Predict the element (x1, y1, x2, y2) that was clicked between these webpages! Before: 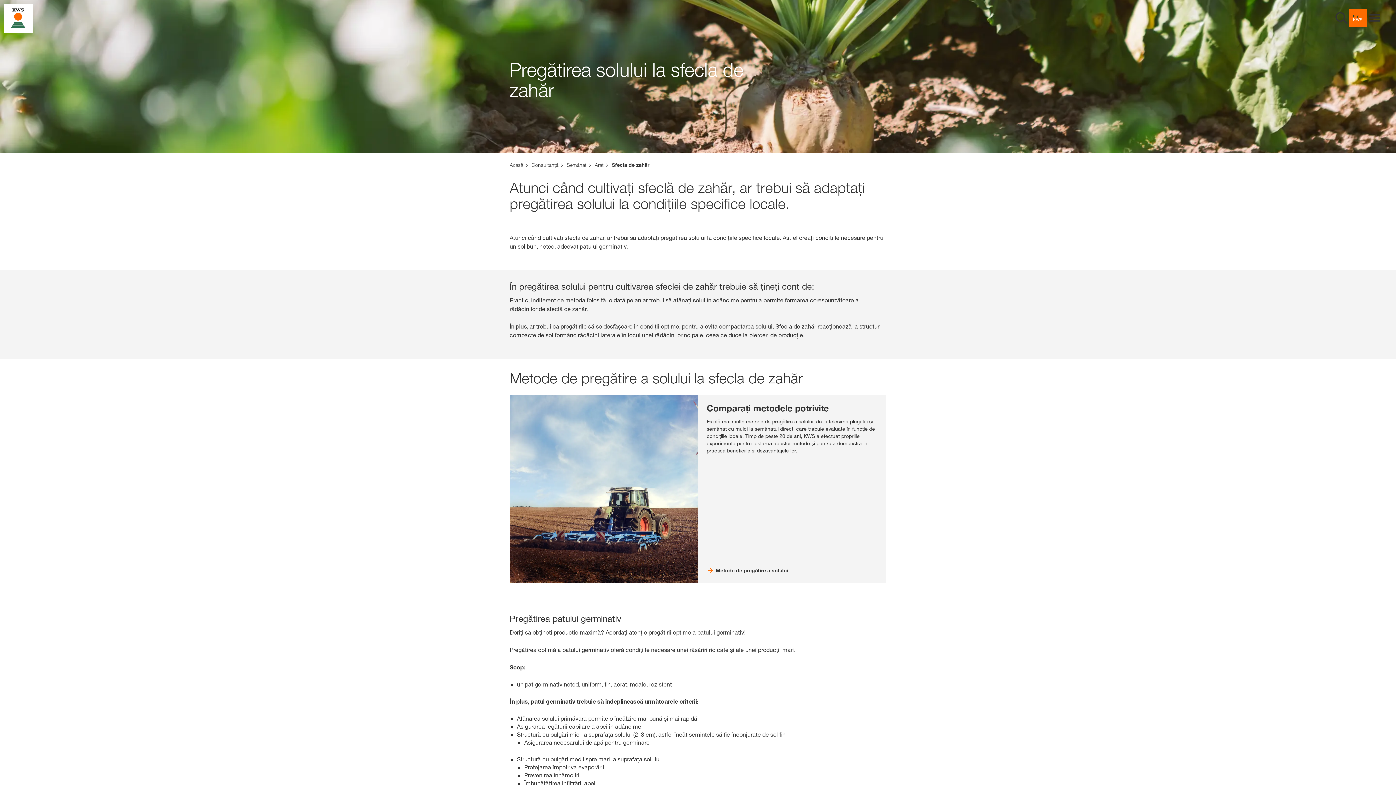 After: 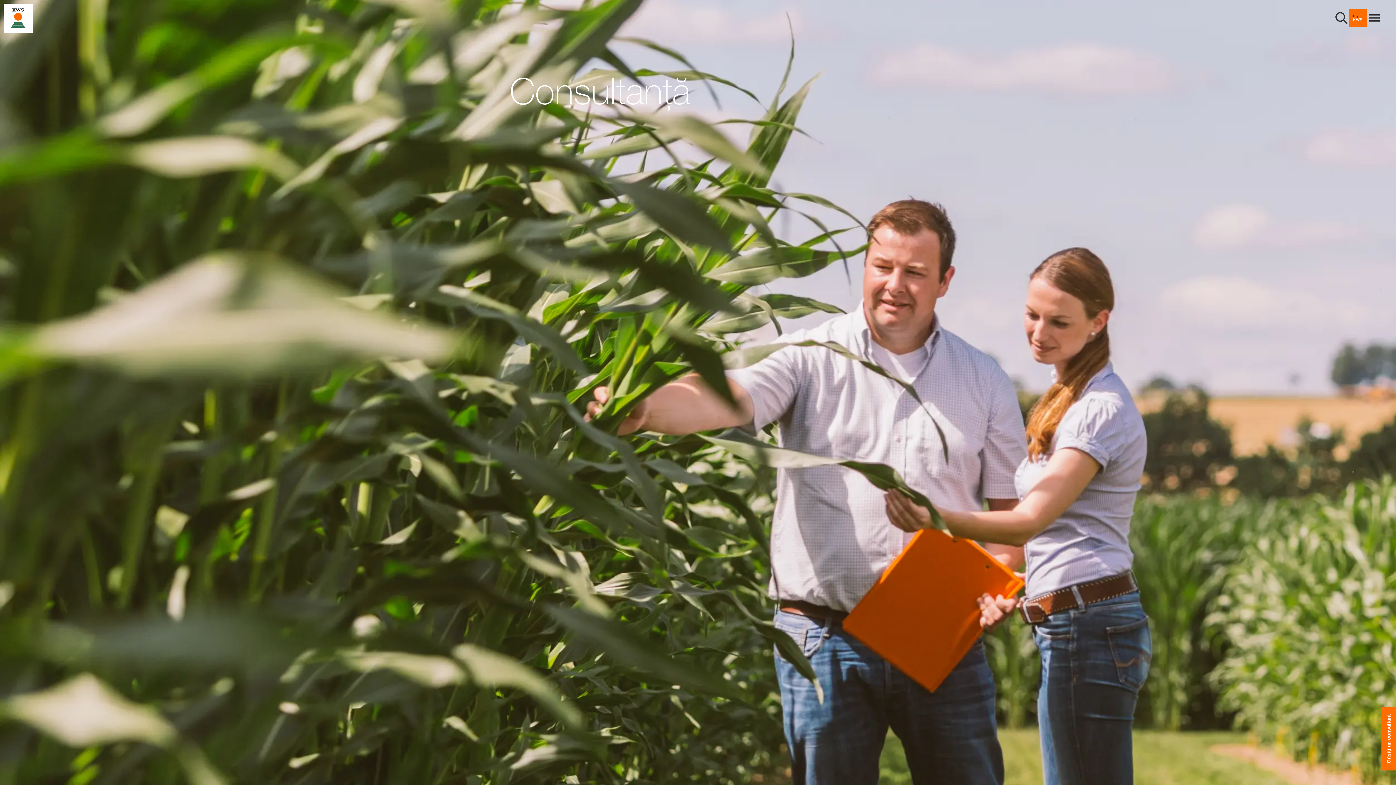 Action: label: Consultanță bbox: (531, 161, 565, 168)